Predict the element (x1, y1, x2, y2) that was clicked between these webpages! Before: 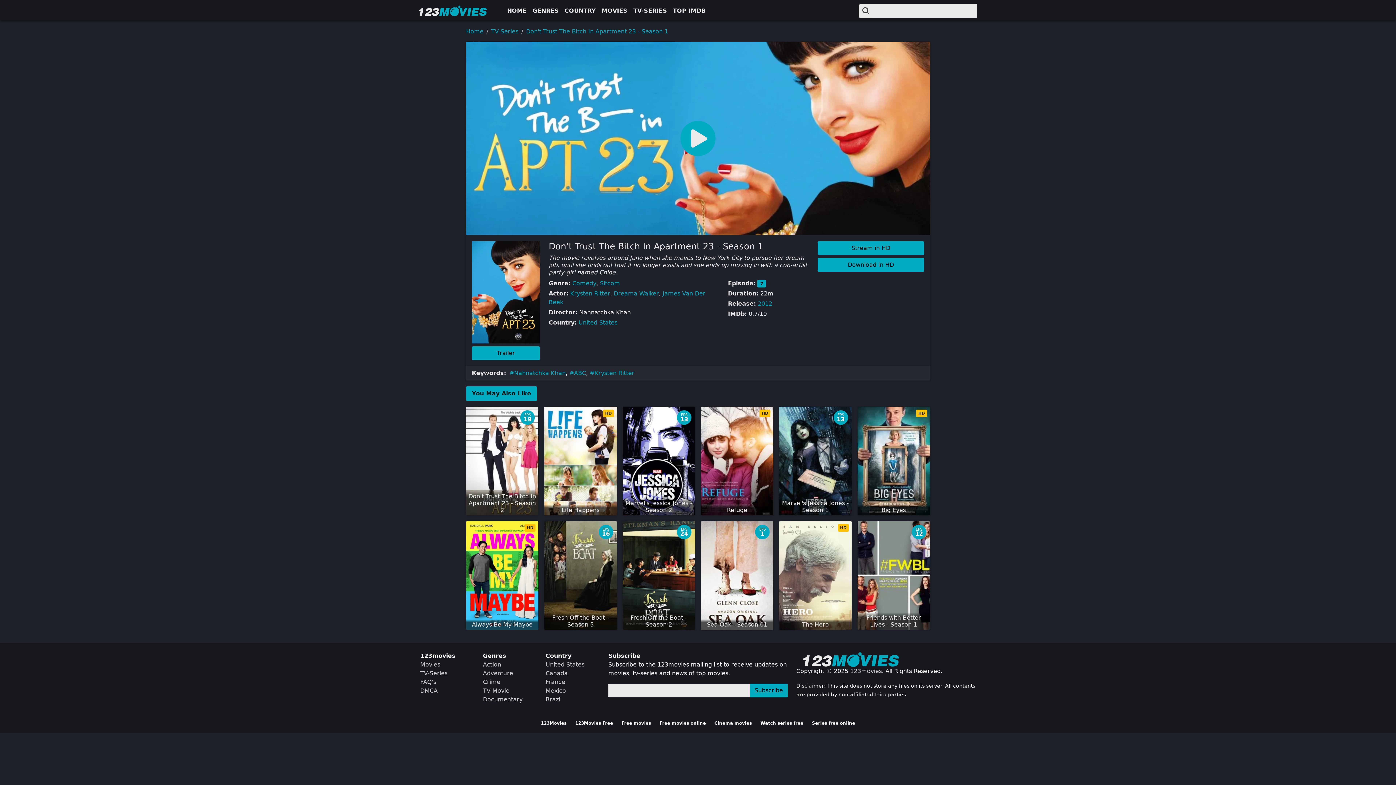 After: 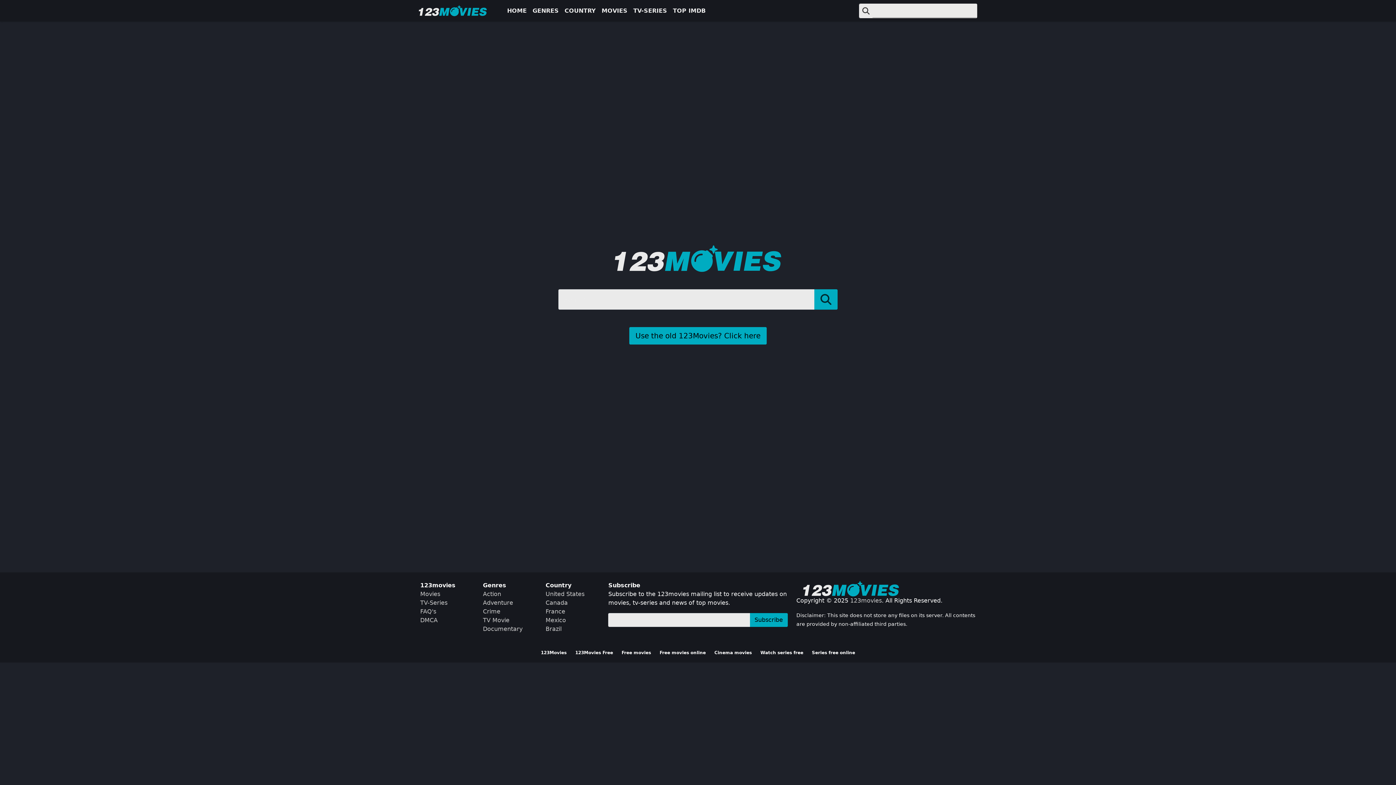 Action: label: 123movies bbox: (850, 667, 882, 674)